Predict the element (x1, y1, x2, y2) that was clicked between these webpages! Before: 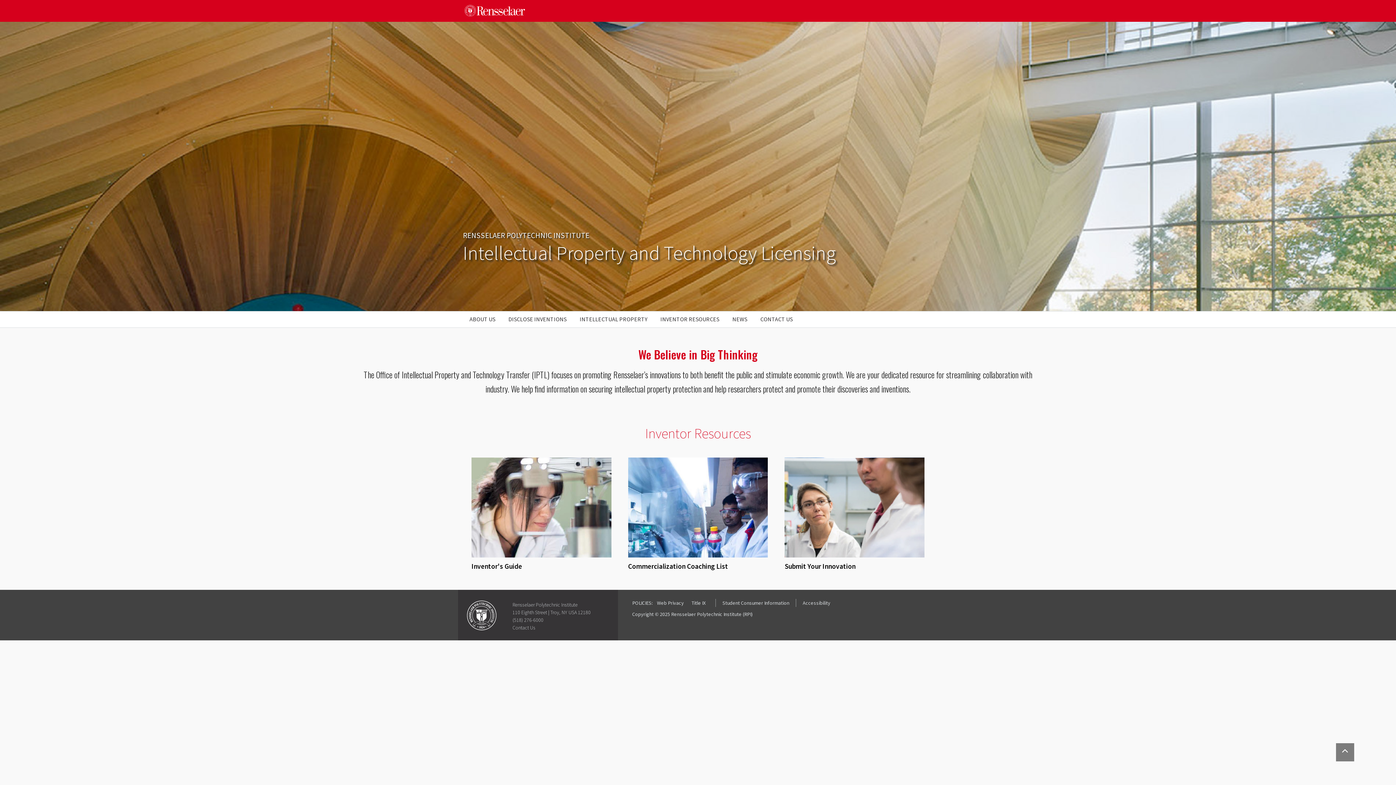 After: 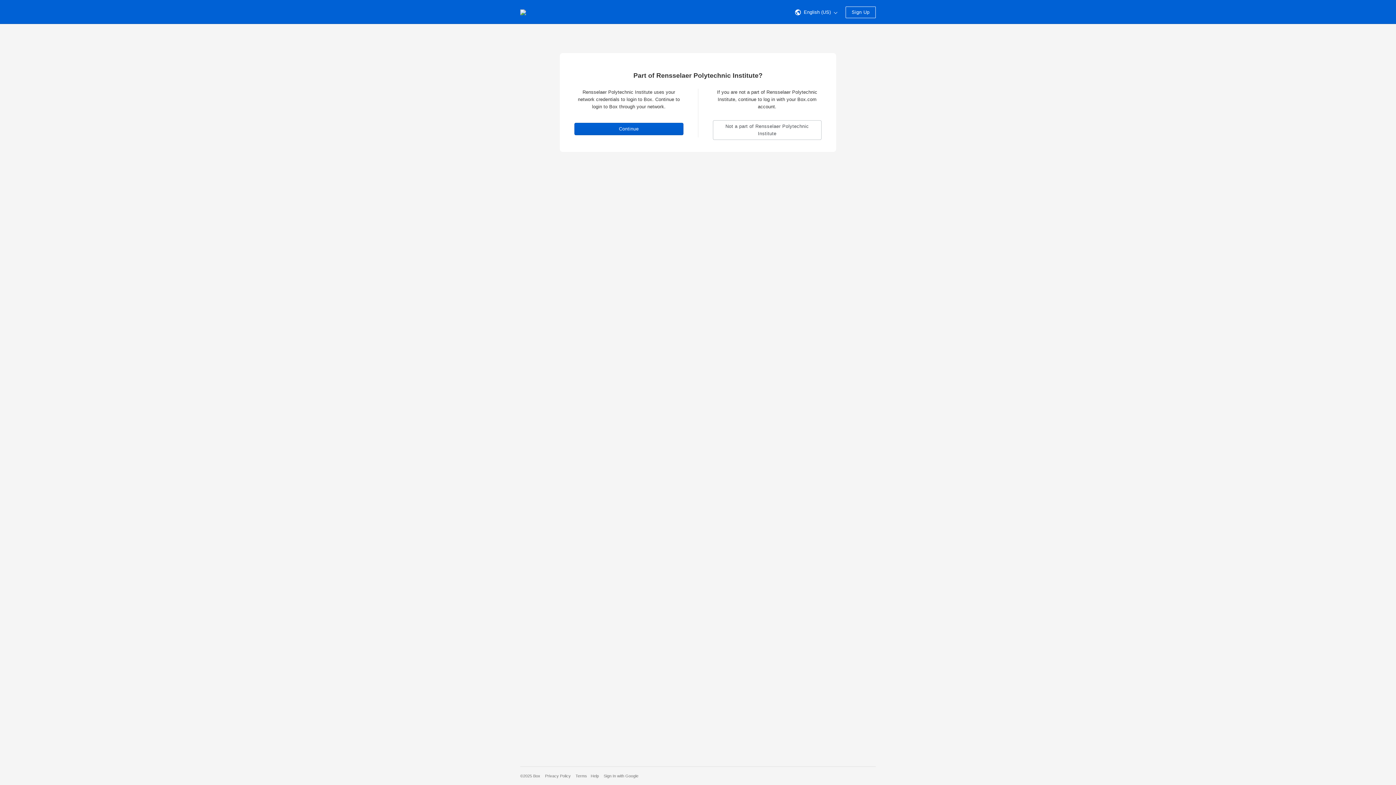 Action: label: Commercialization Coaching List bbox: (628, 502, 768, 571)